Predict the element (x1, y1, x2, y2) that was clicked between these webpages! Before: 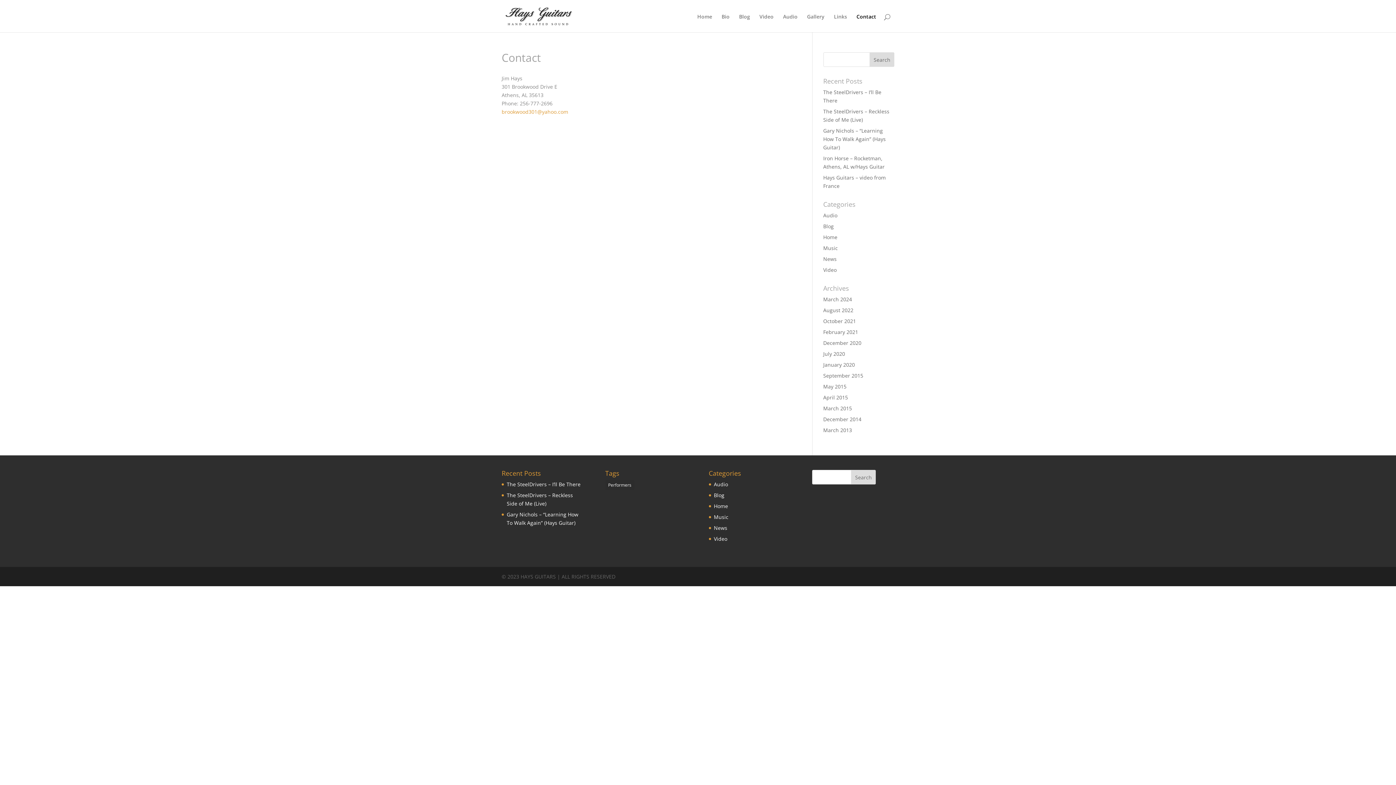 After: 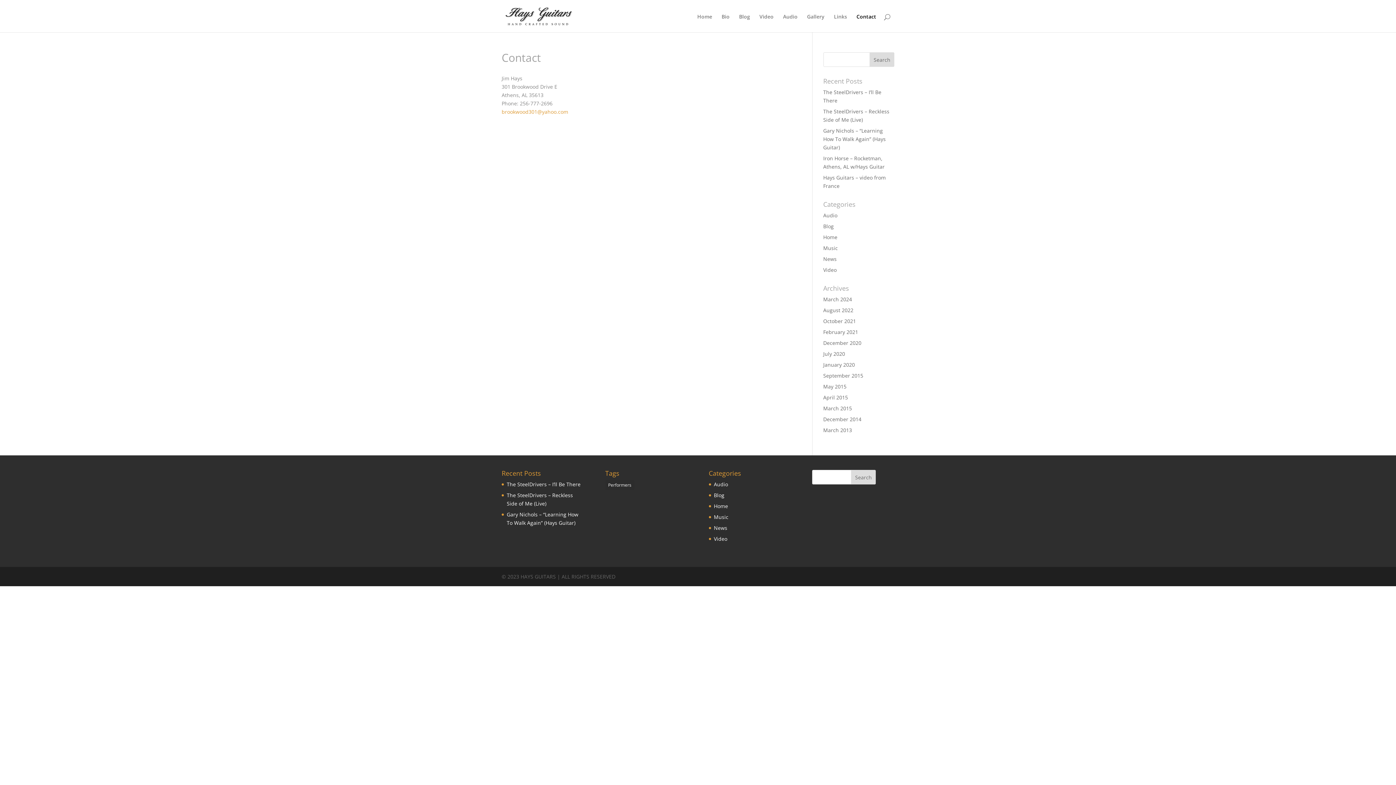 Action: label: brookwood301@yahoo.com bbox: (501, 108, 568, 115)